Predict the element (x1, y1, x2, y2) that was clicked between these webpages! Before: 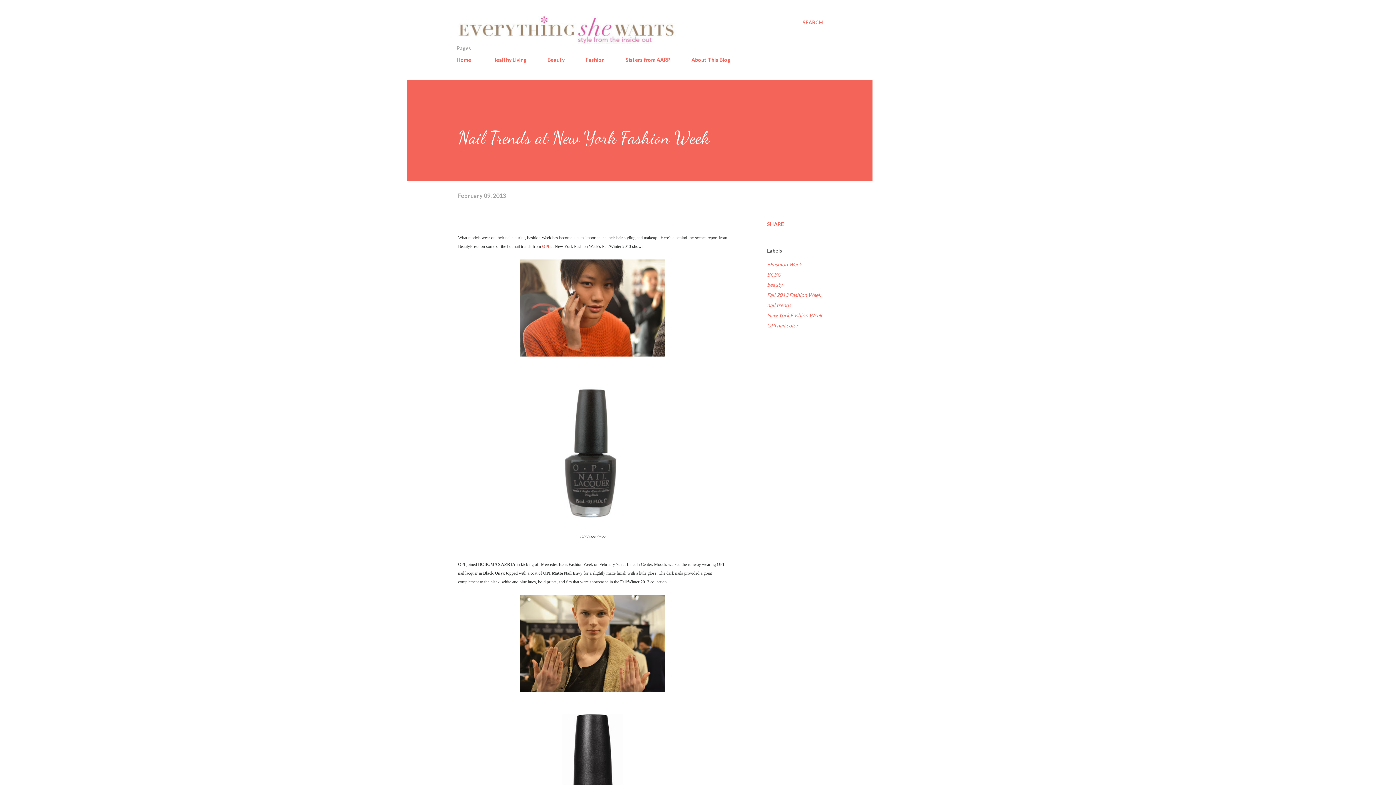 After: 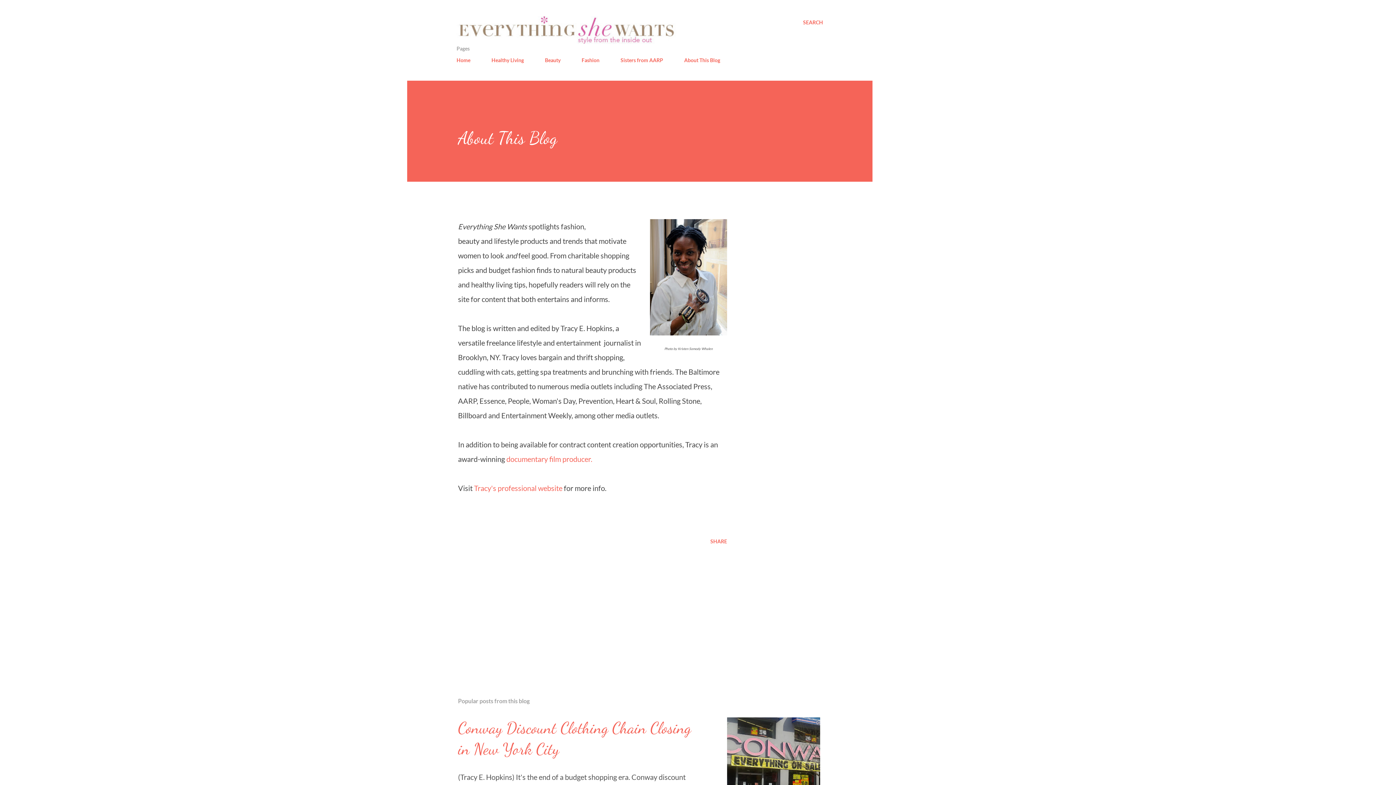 Action: bbox: (687, 52, 734, 67) label: About This Blog